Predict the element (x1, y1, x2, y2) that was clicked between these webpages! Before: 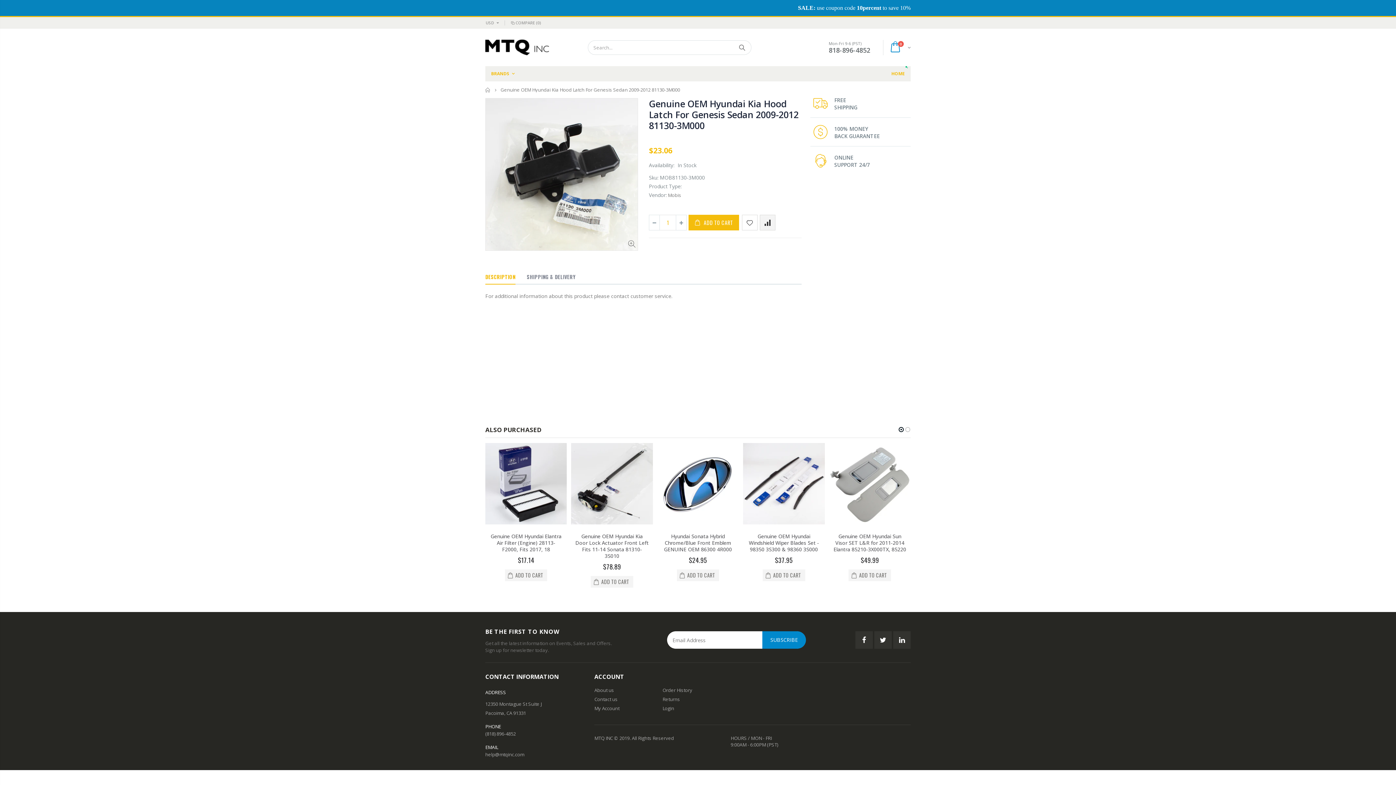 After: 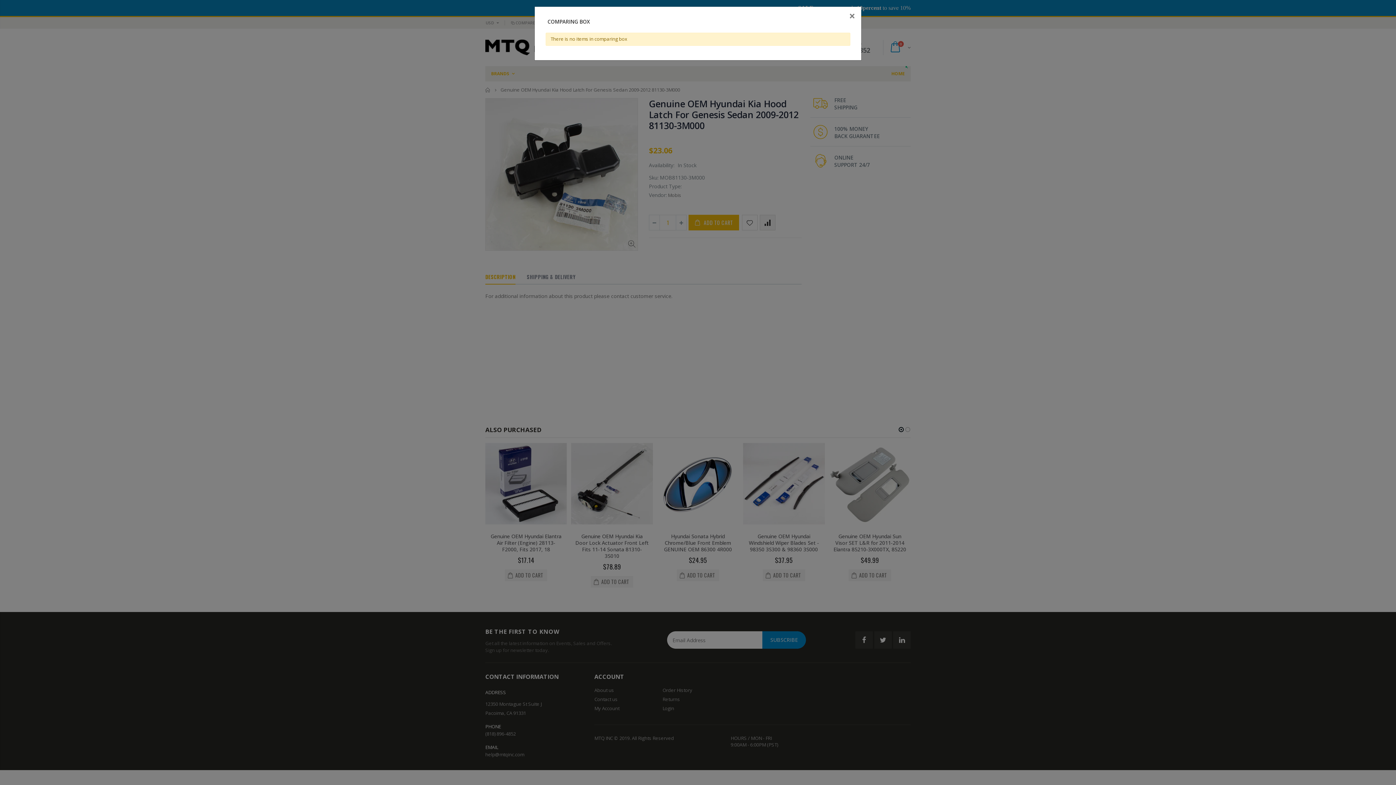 Action: label: COMPARE (0) bbox: (506, 18, 545, 27)